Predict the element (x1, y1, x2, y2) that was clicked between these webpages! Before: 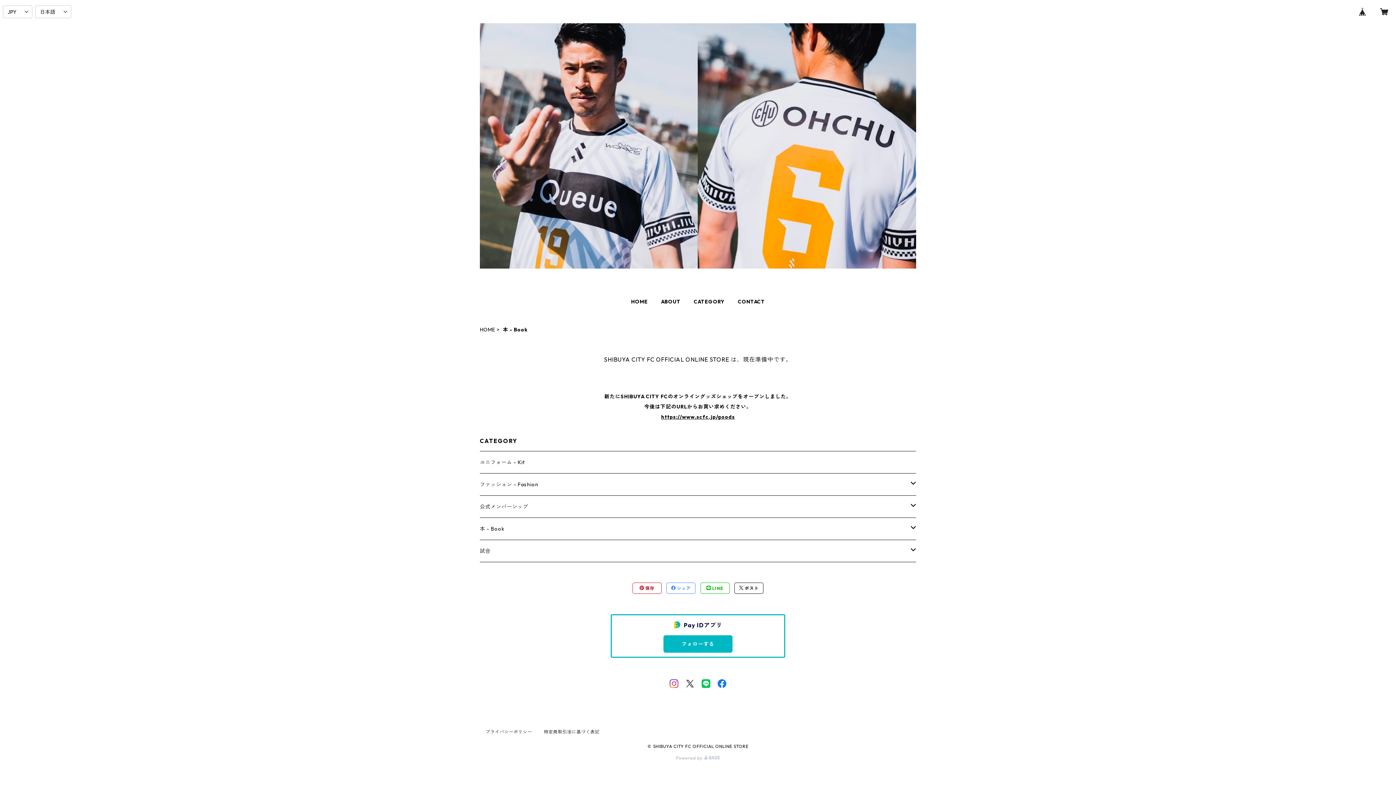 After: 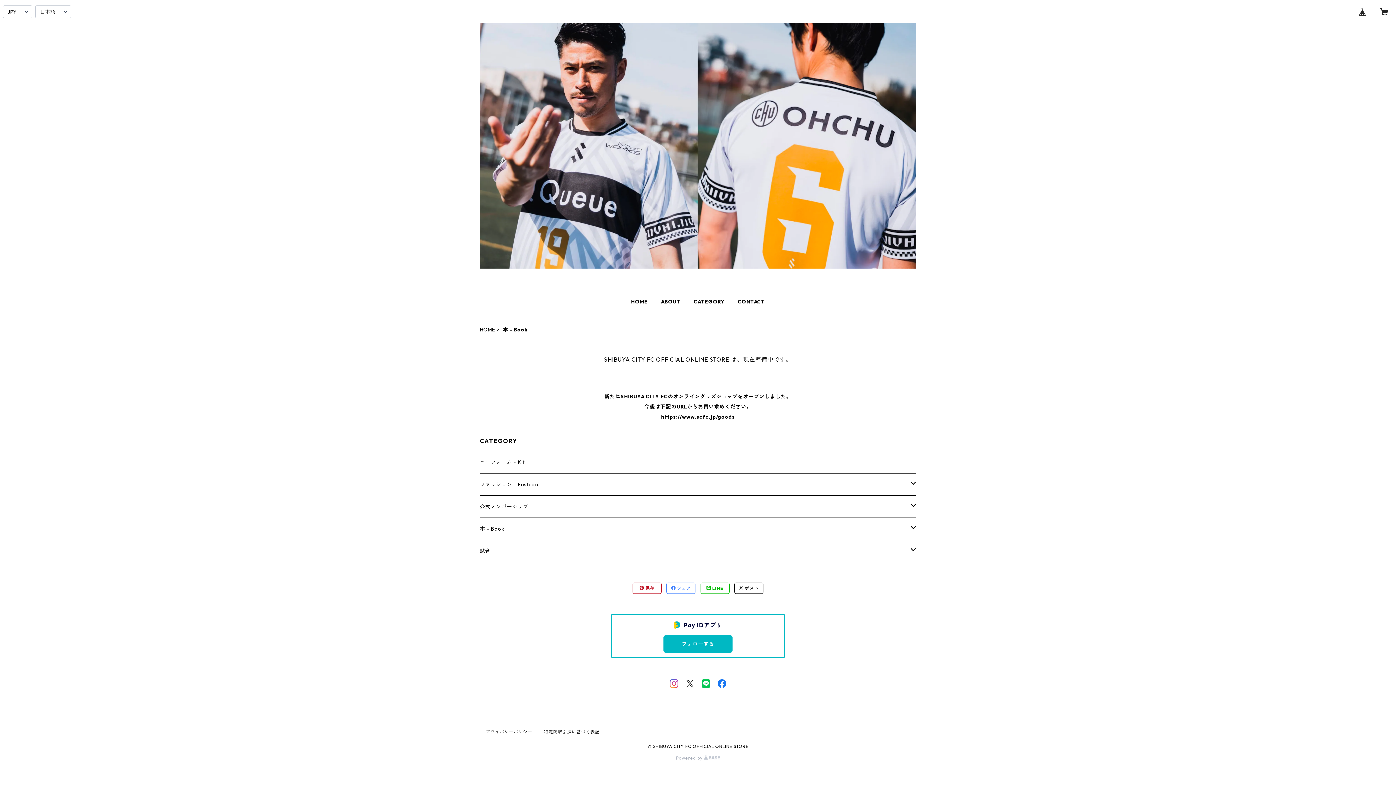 Action: bbox: (734, 583, 763, 593) label:  ポスト